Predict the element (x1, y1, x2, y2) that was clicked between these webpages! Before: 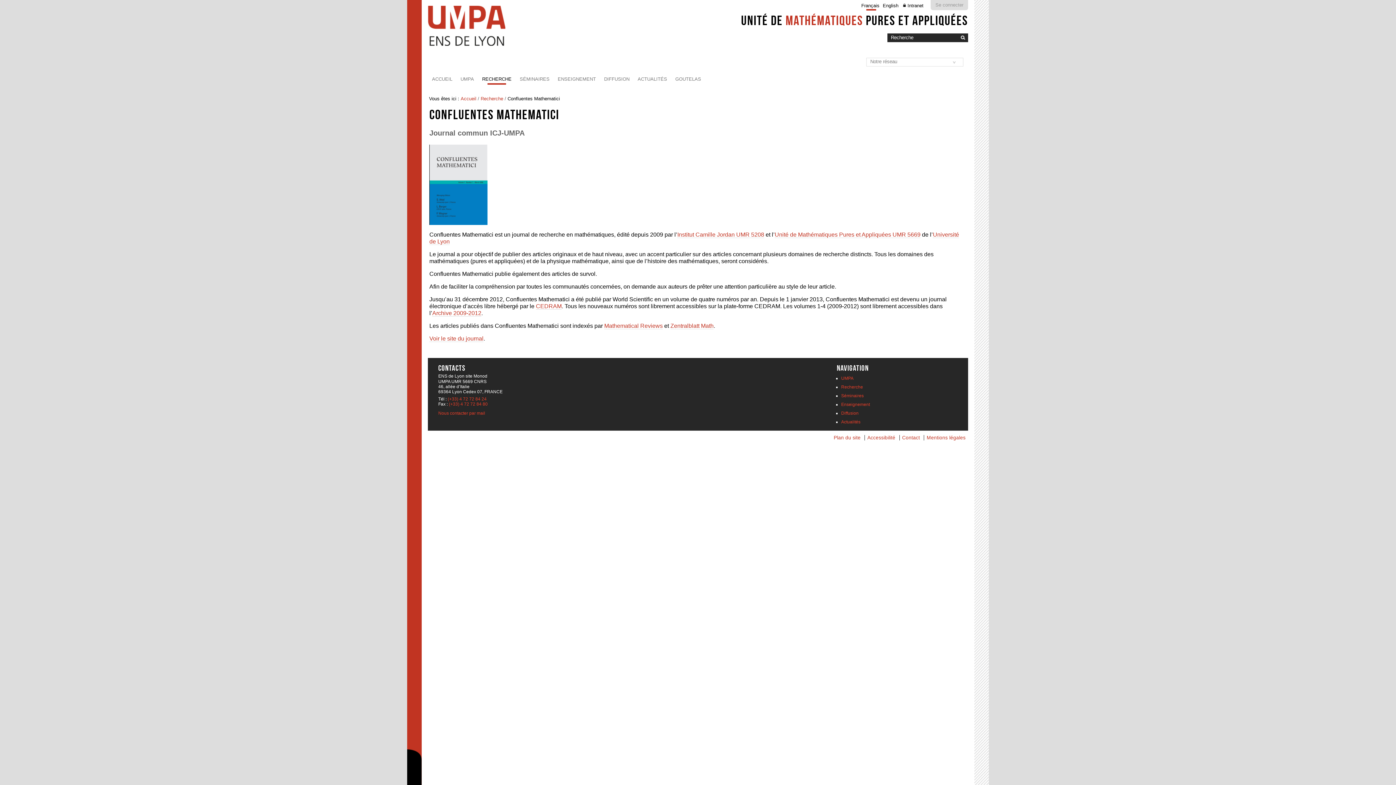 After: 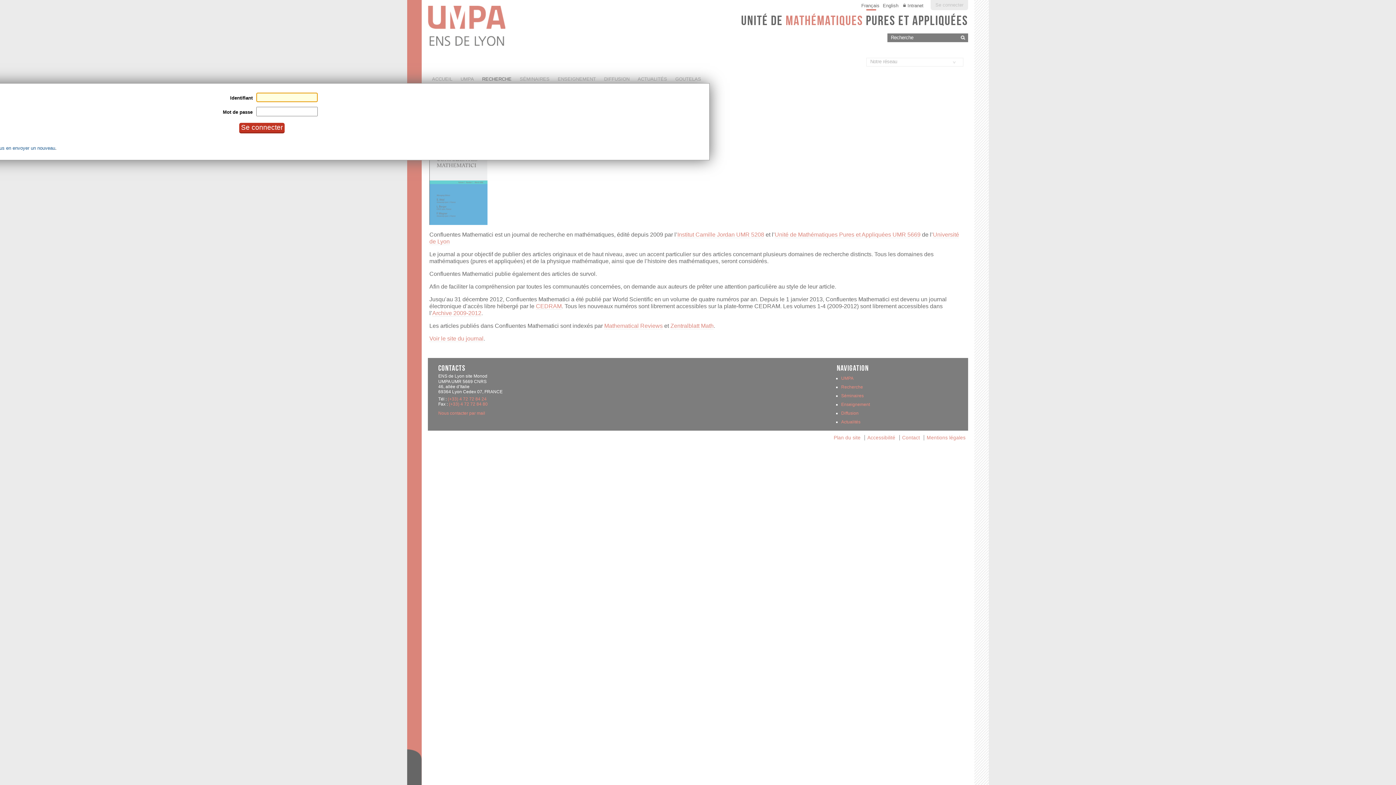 Action: bbox: (935, 2, 963, 7) label: Se connecter